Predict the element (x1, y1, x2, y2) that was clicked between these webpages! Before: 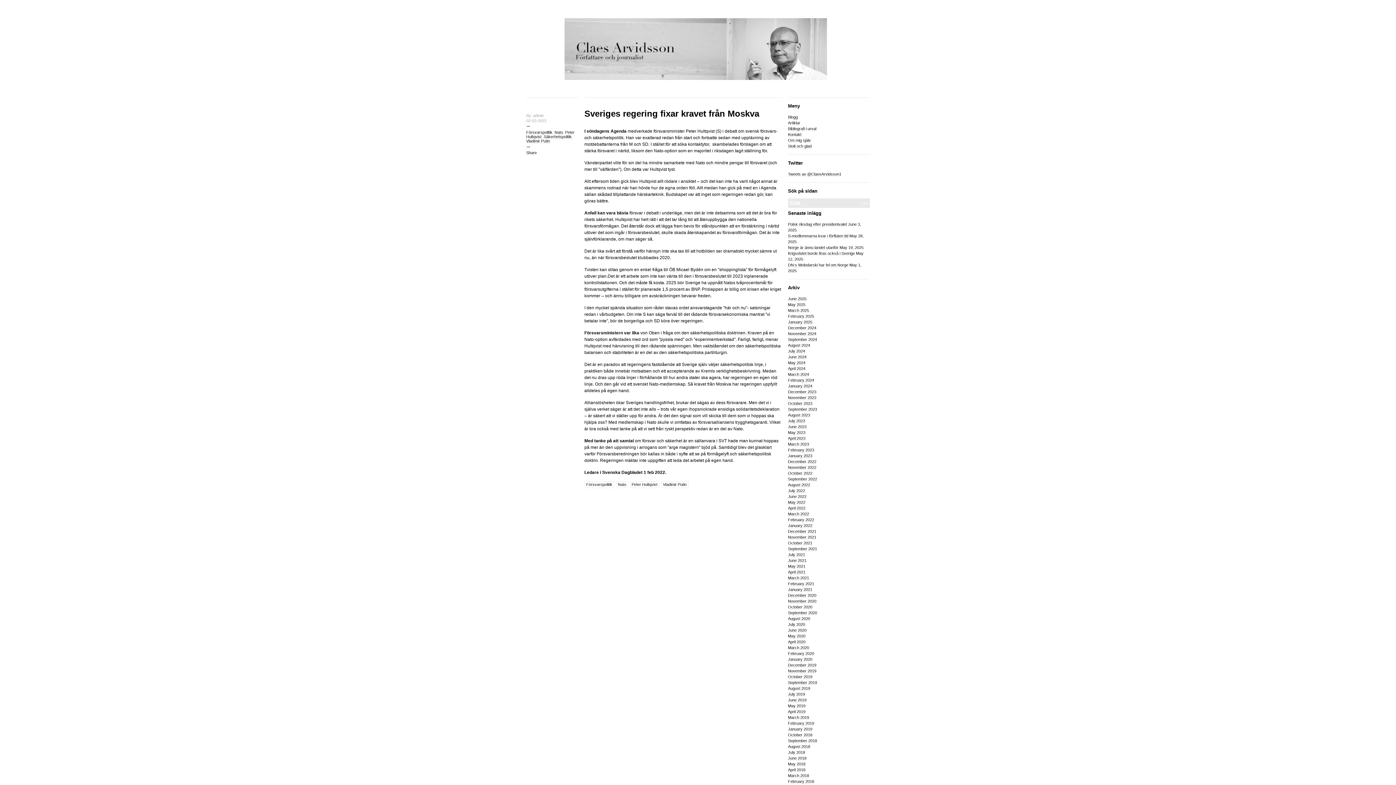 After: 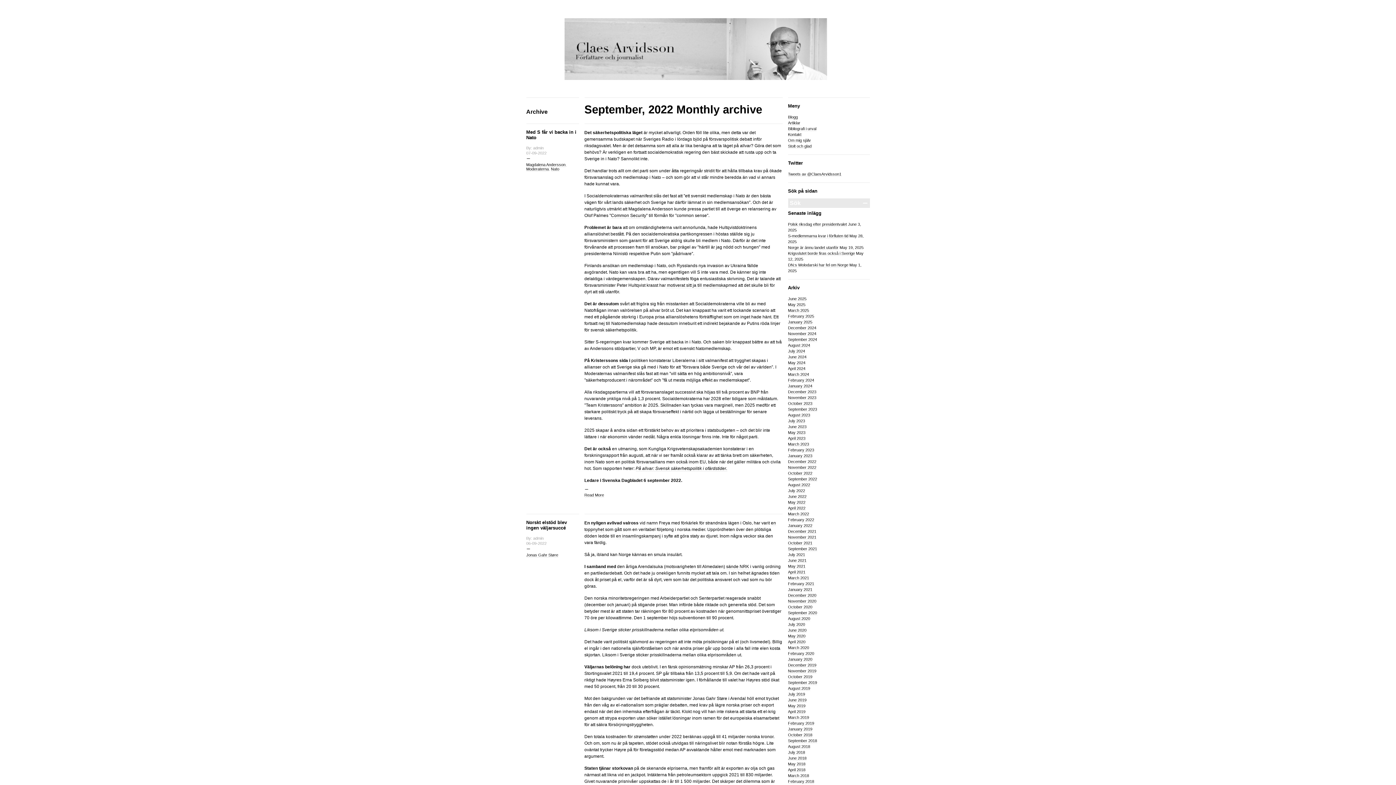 Action: label: September 2022 bbox: (788, 477, 817, 481)